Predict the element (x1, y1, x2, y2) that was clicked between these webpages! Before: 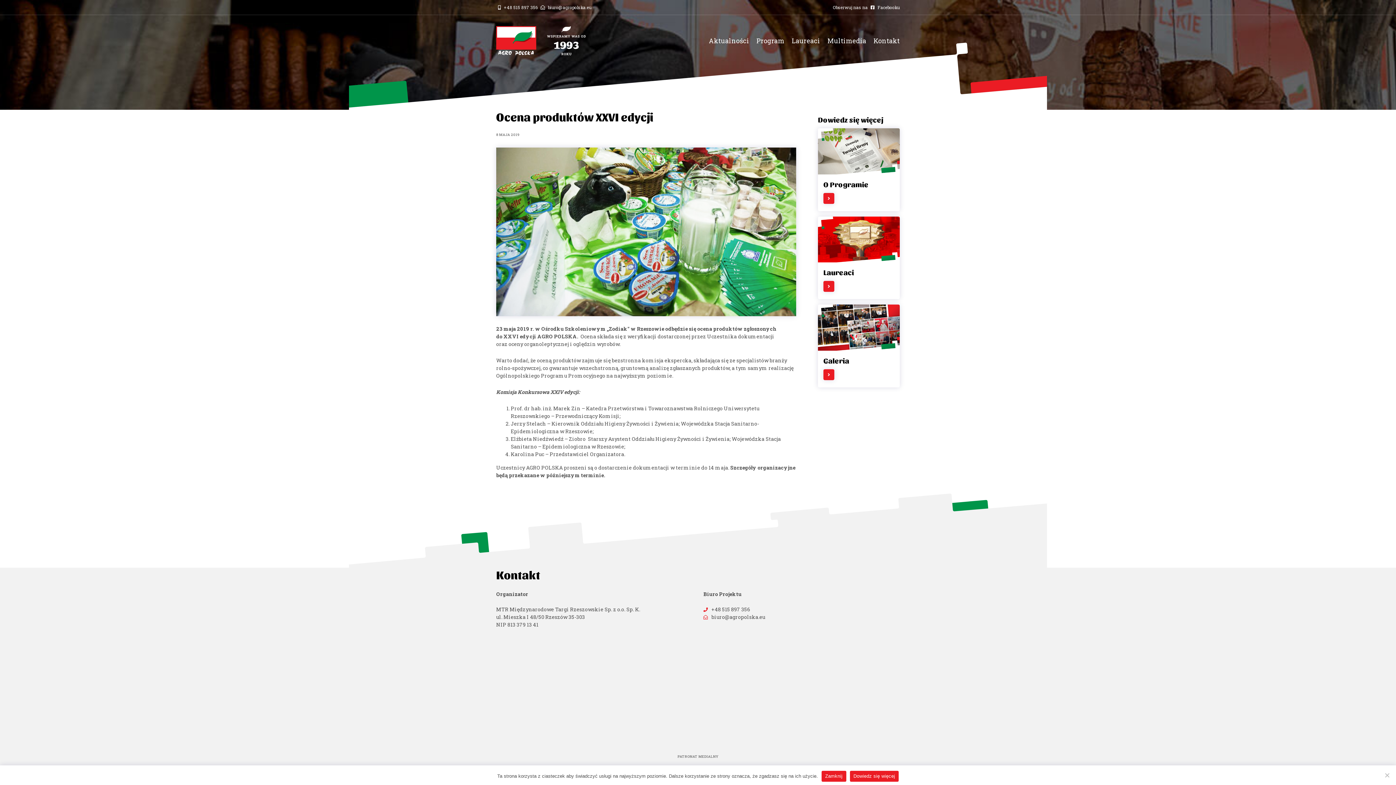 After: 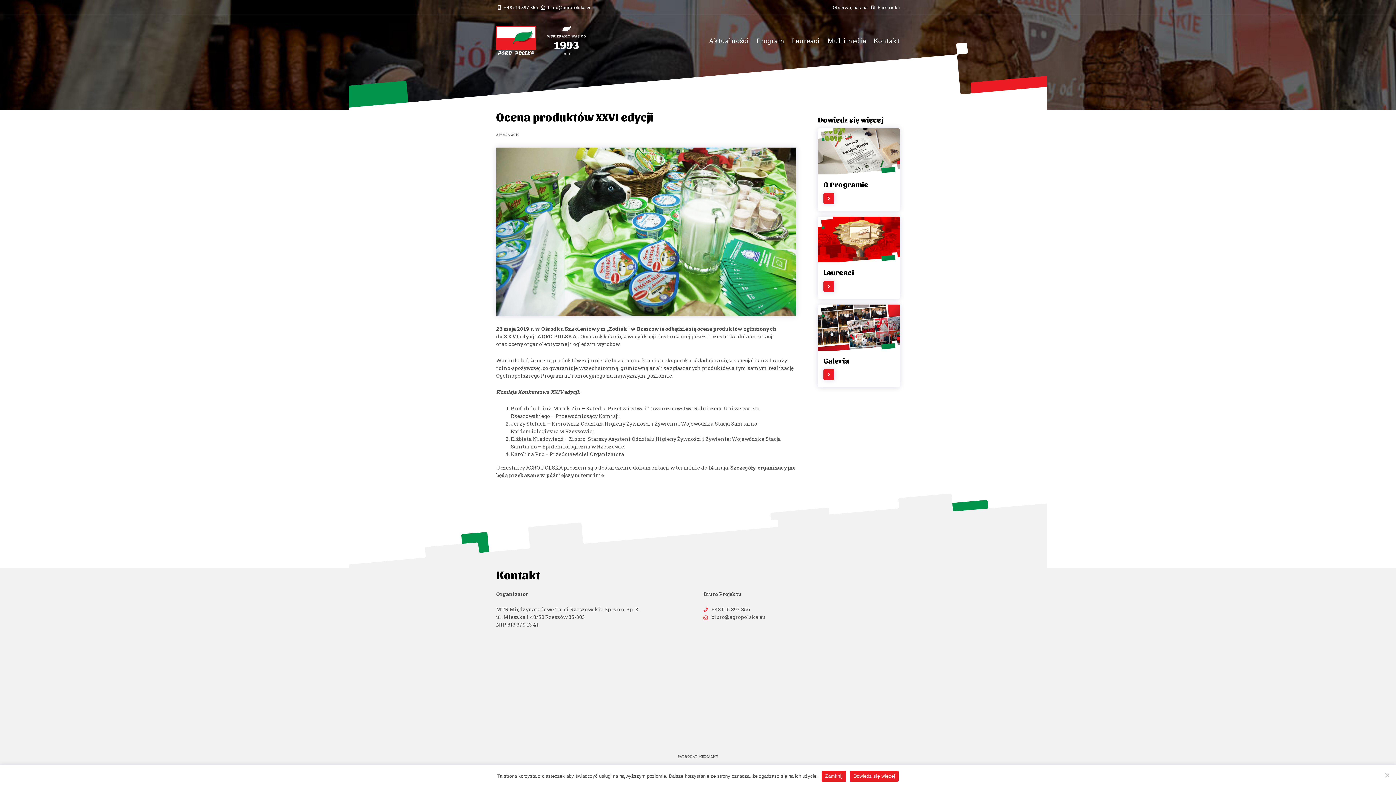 Action: bbox: (833, 4, 900, 10) label: Obserwuj nas na  Facebooku